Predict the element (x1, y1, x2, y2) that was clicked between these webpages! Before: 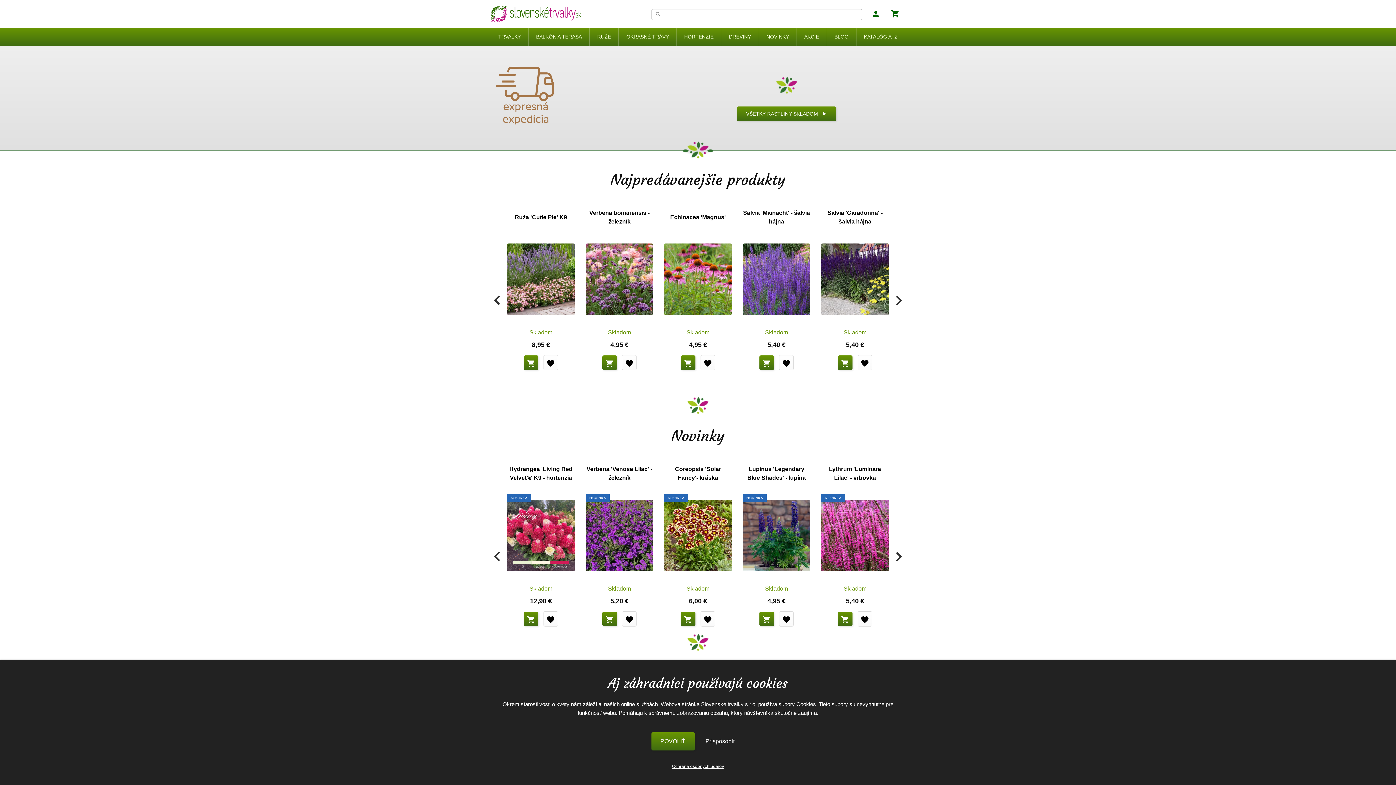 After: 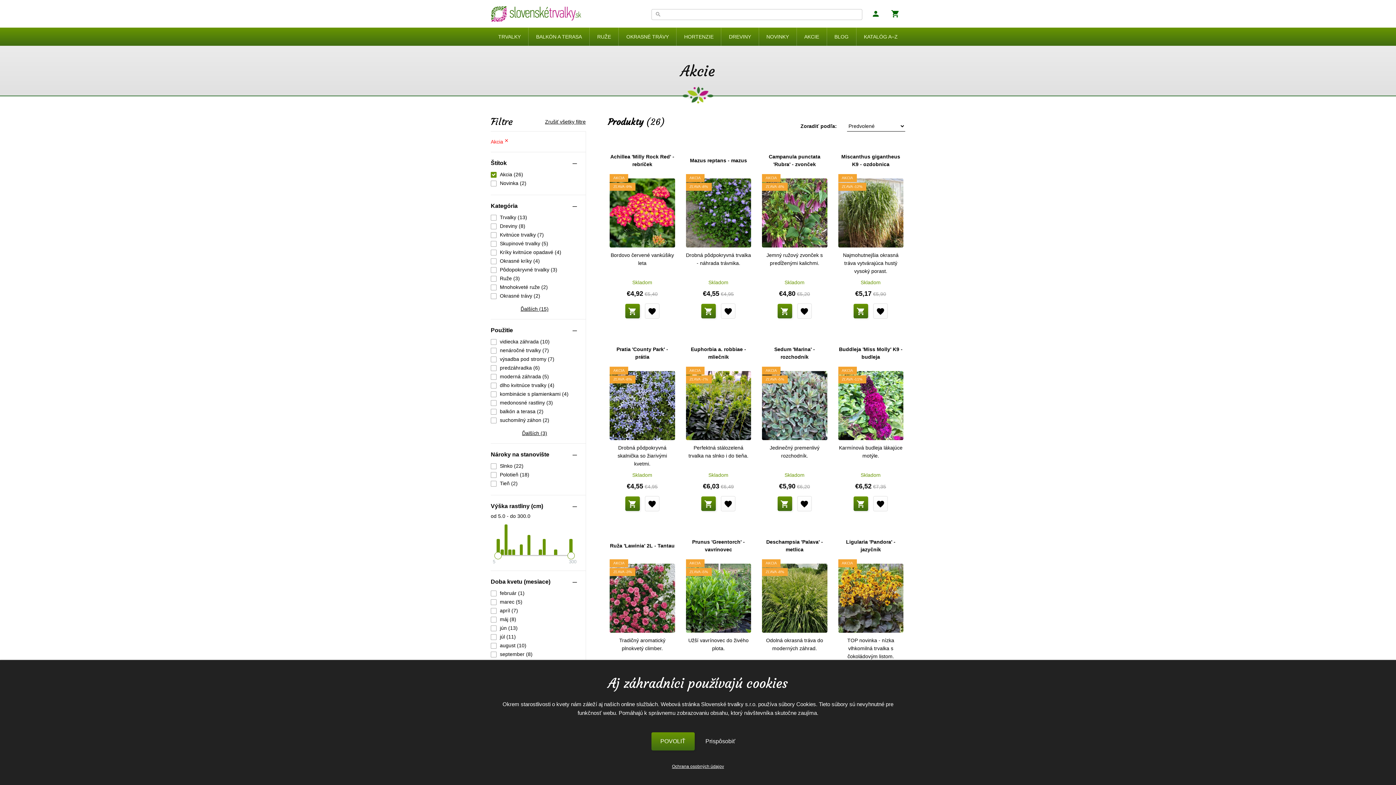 Action: bbox: (796, 27, 827, 45) label: AKCIE